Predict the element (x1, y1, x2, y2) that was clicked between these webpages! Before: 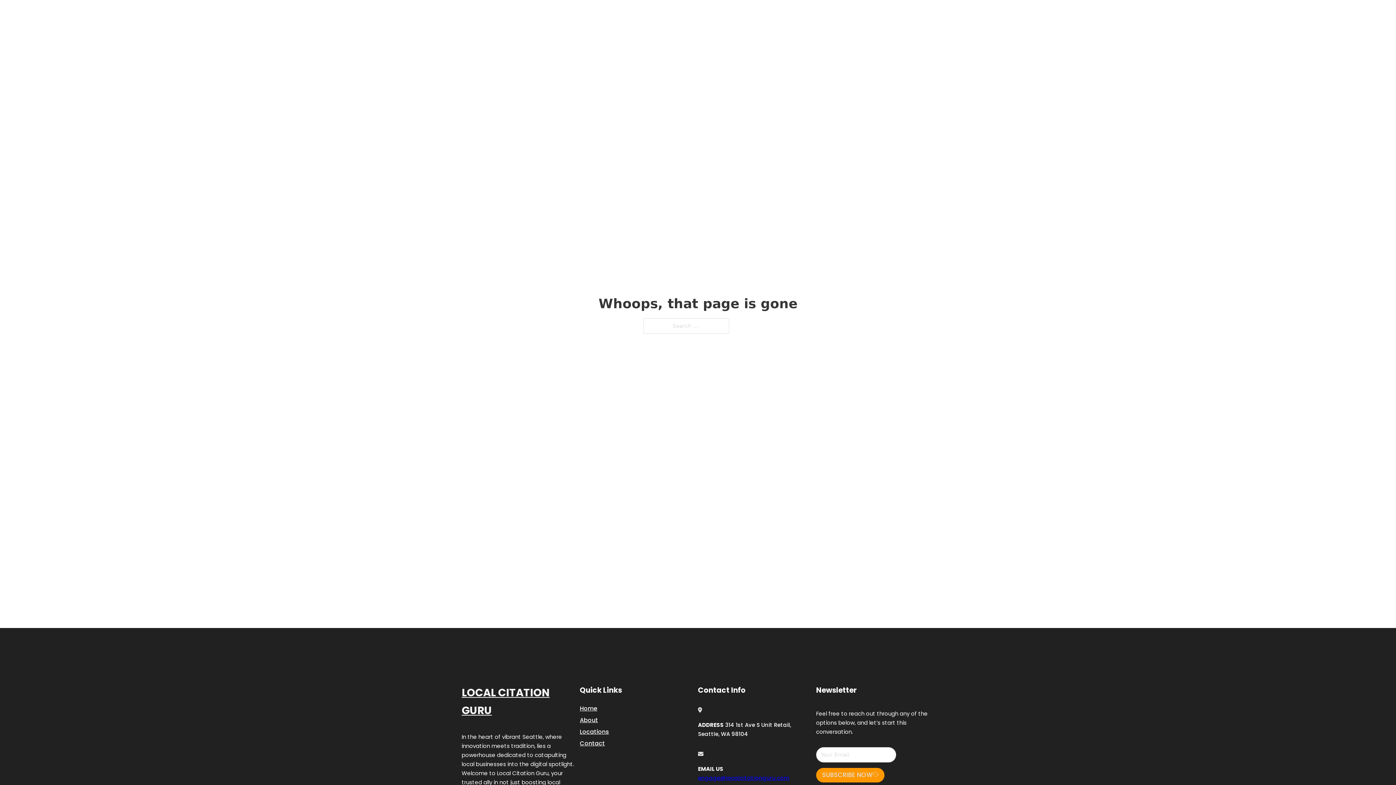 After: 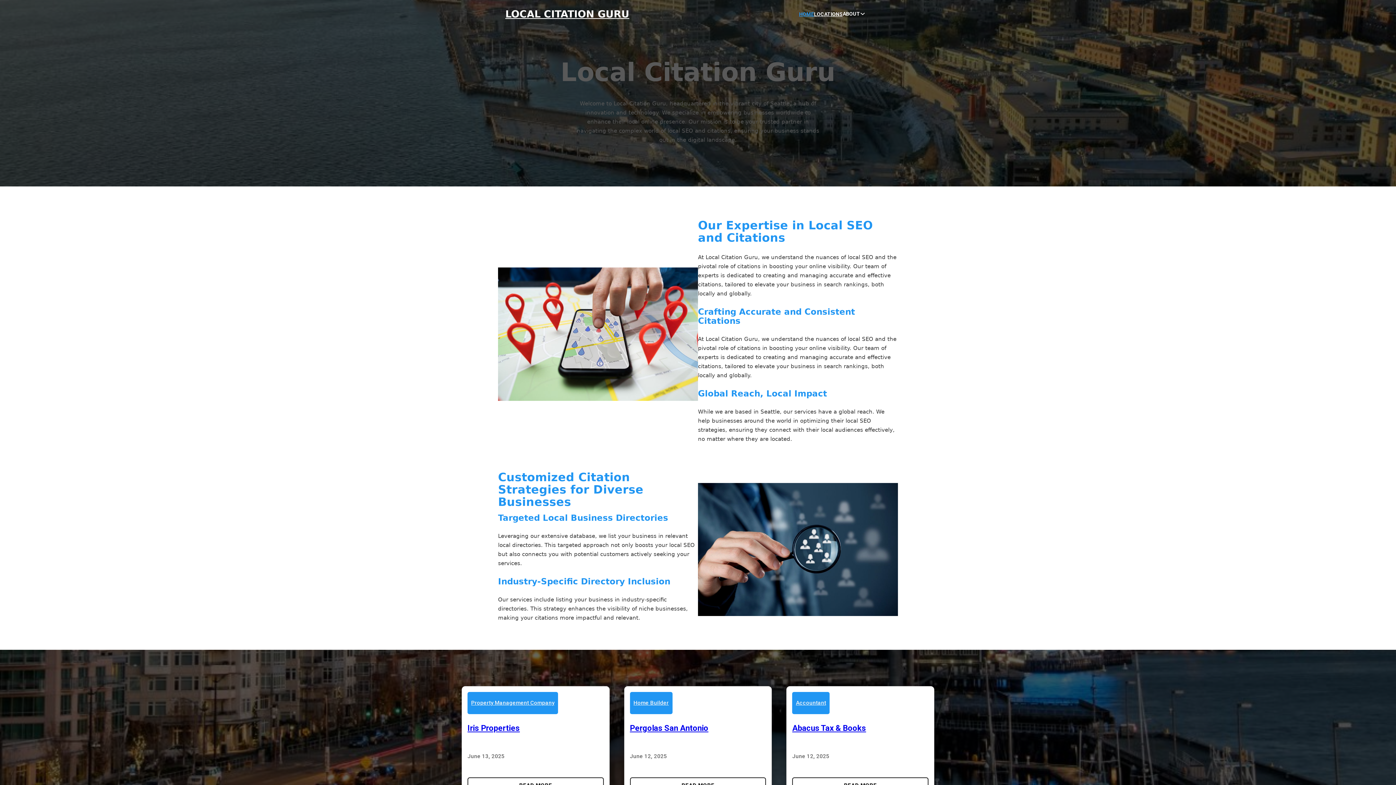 Action: bbox: (461, 684, 580, 719) label: LOCAL CITATION GURU